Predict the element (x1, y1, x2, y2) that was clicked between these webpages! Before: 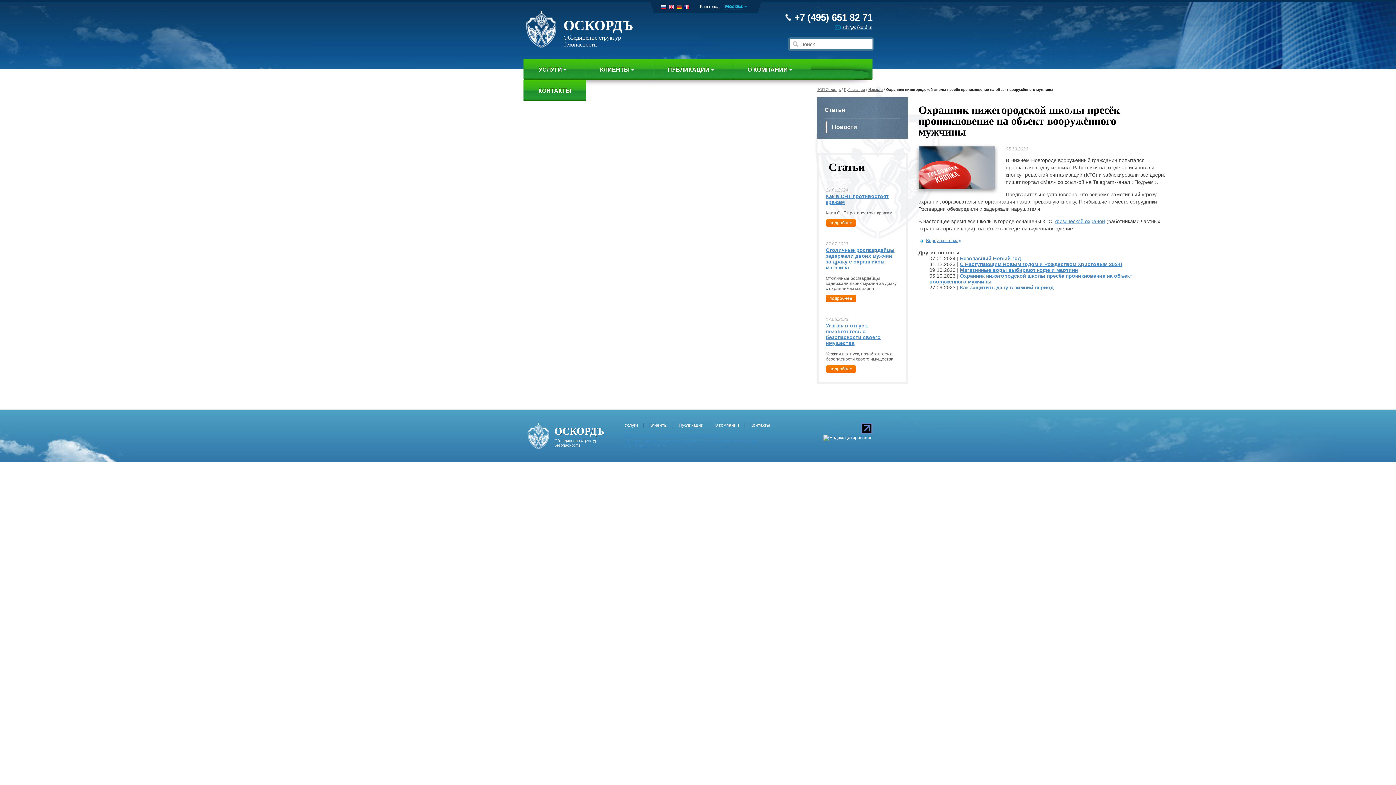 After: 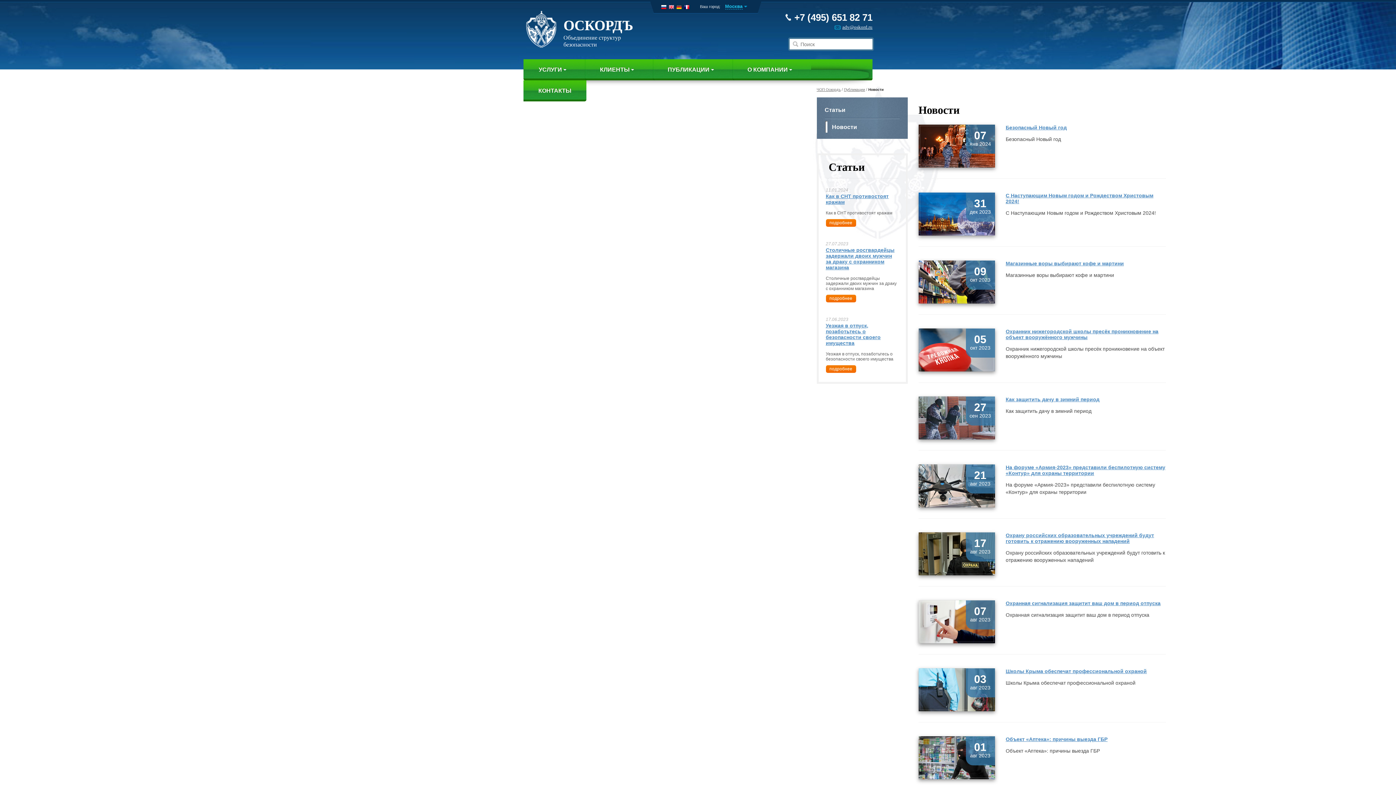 Action: bbox: (918, 238, 961, 243) label: Вернуться назад